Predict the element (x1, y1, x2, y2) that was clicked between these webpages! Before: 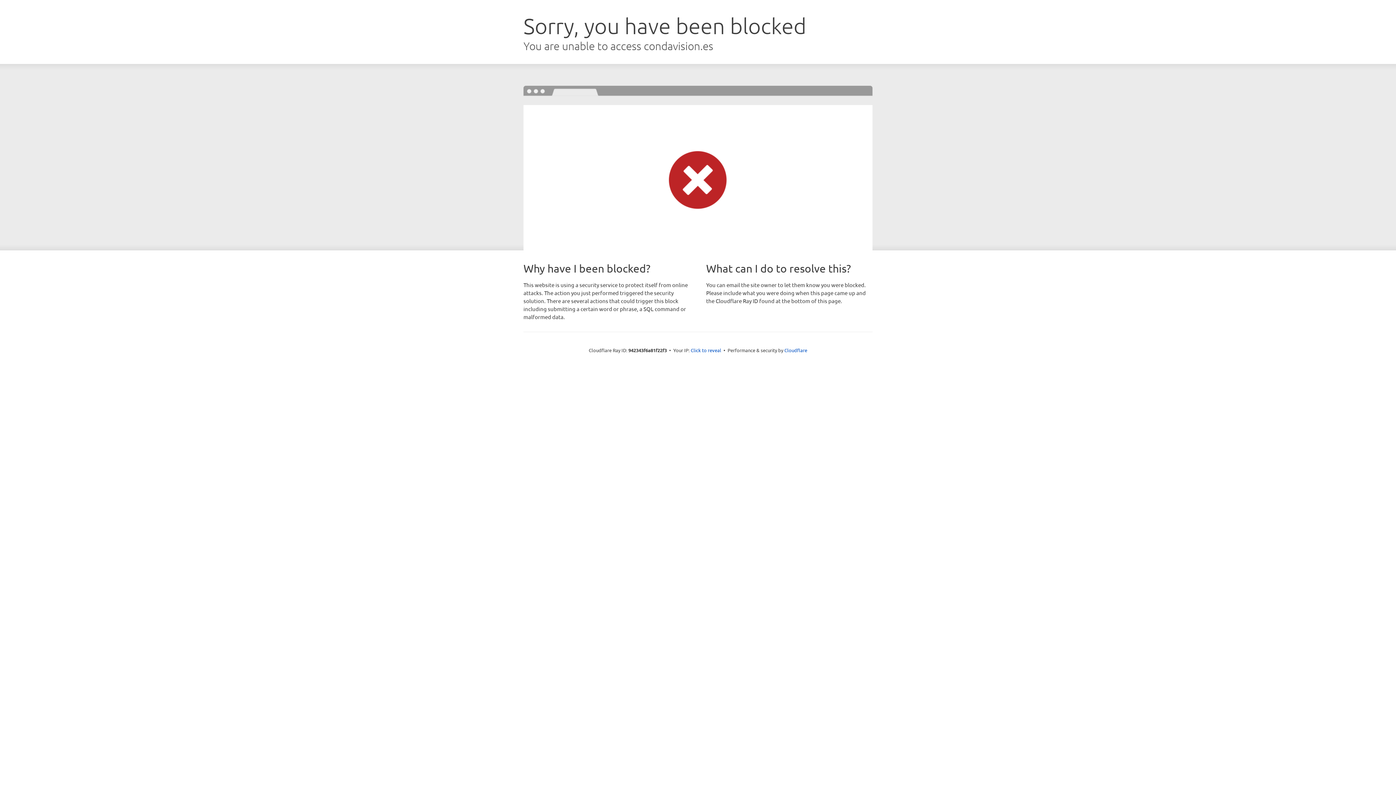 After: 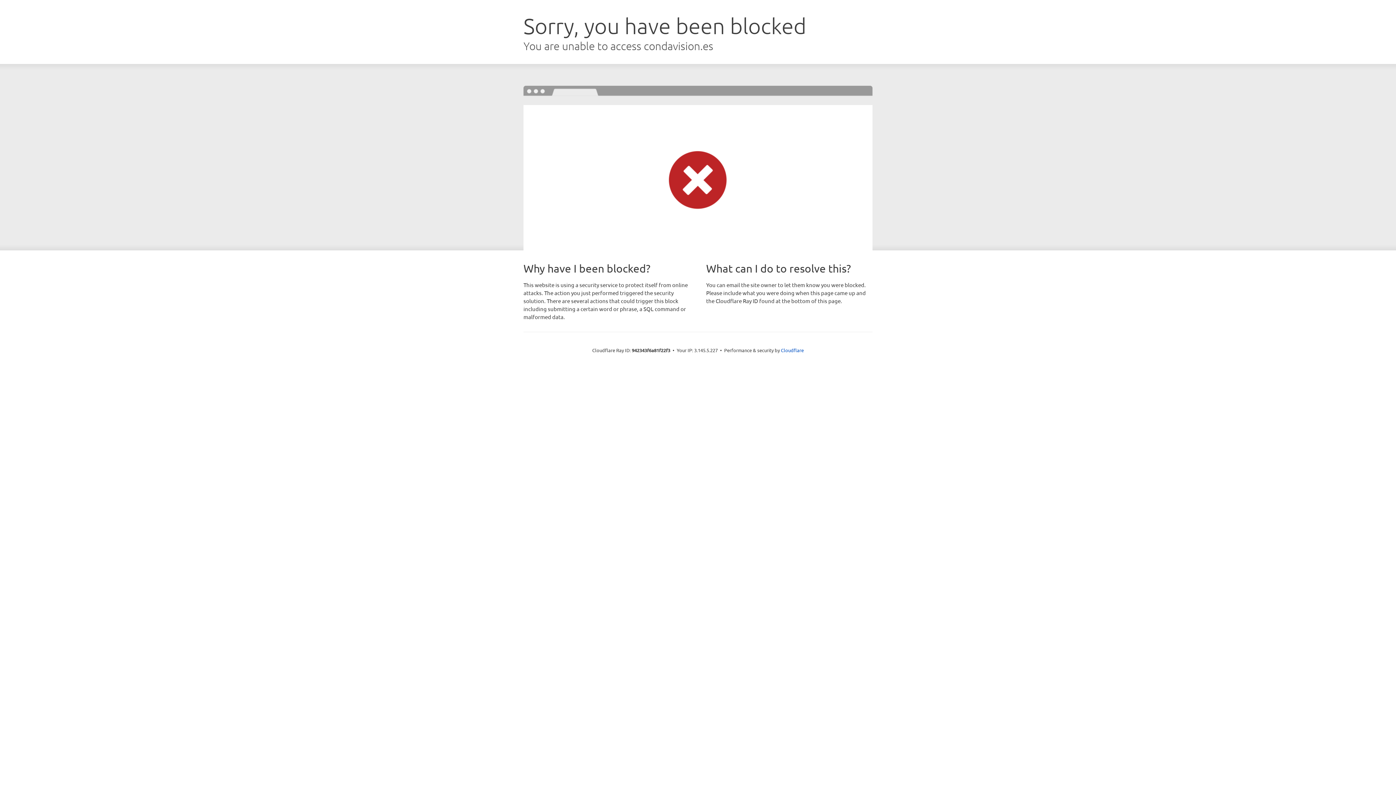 Action: label: Click to reveal bbox: (690, 346, 721, 353)